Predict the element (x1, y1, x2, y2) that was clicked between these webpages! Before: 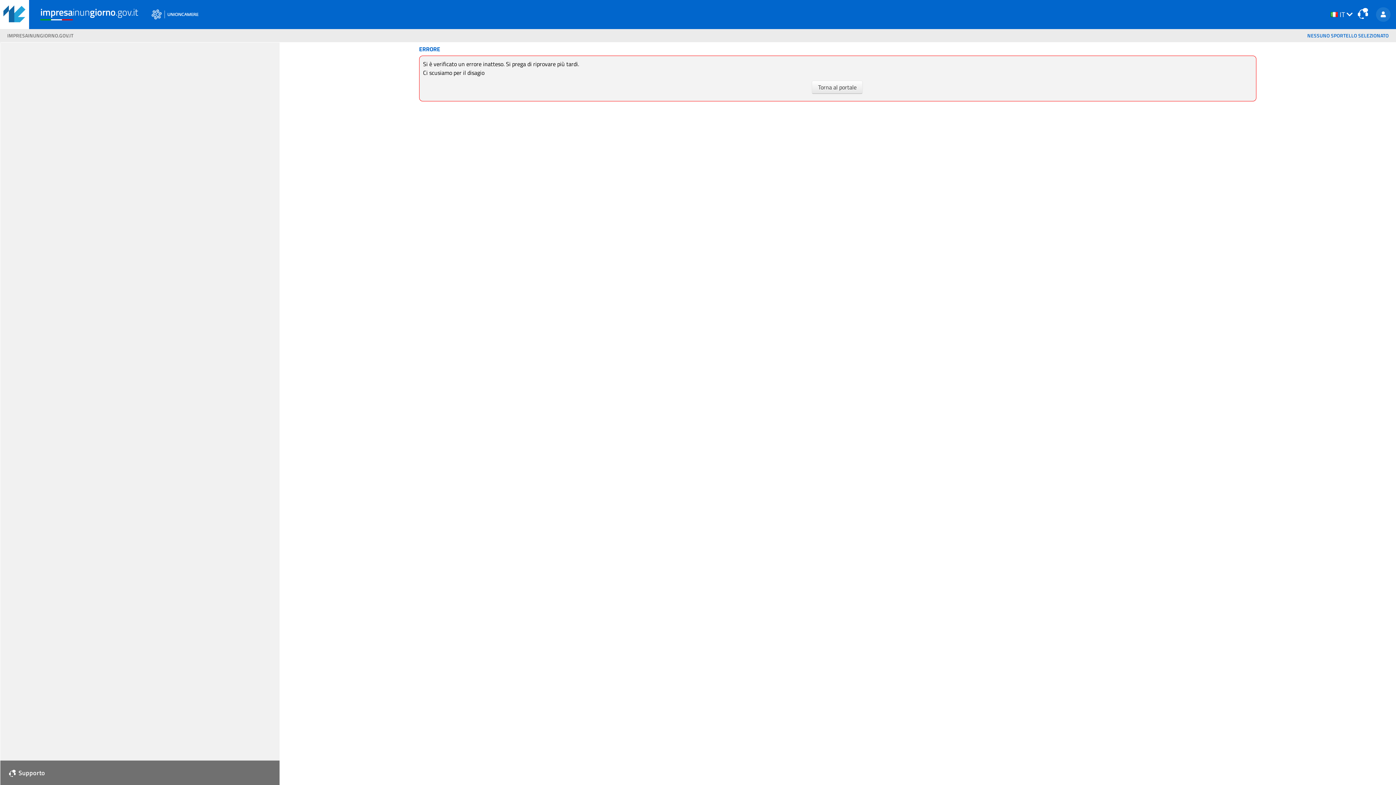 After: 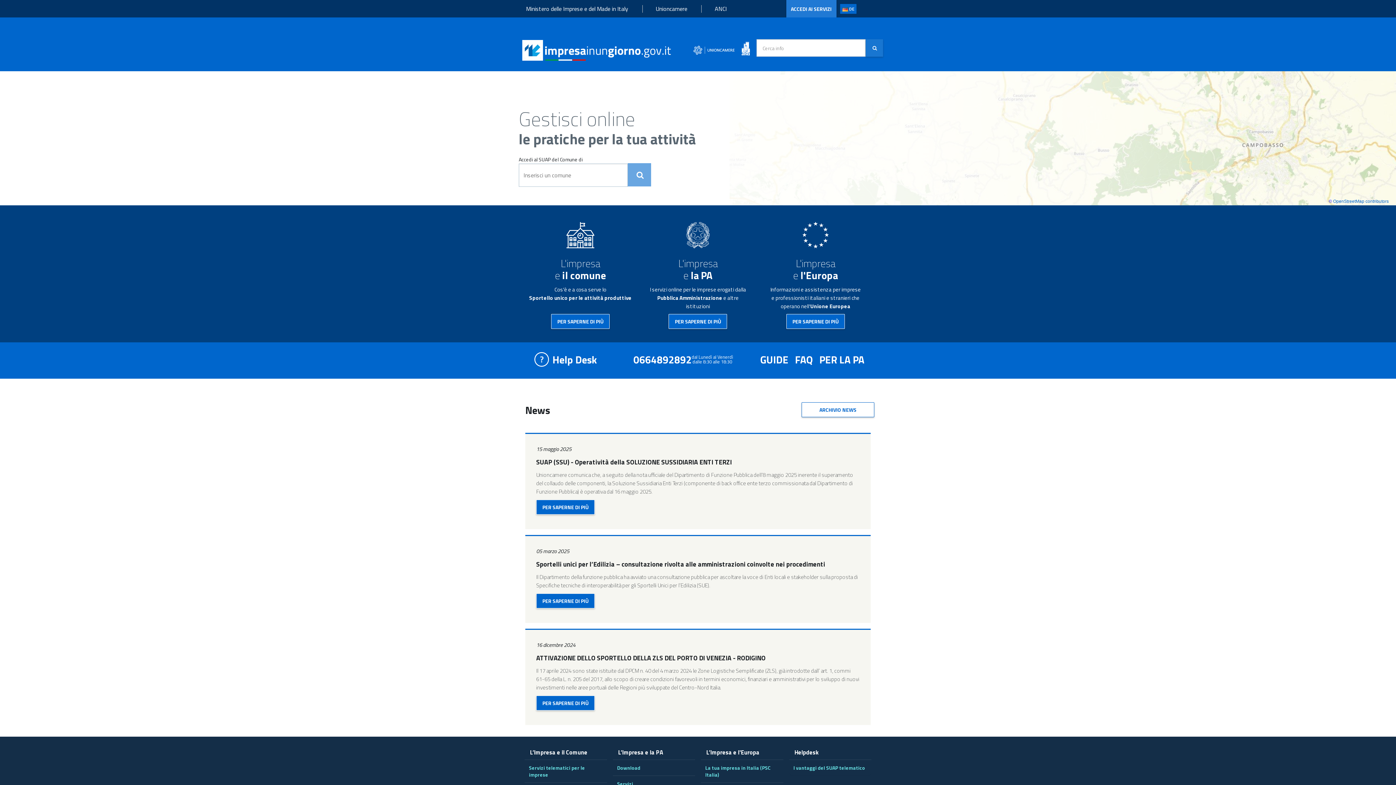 Action: label: IMPRESAINUNGIORNO.GOV.IT bbox: (7, 32, 78, 39)